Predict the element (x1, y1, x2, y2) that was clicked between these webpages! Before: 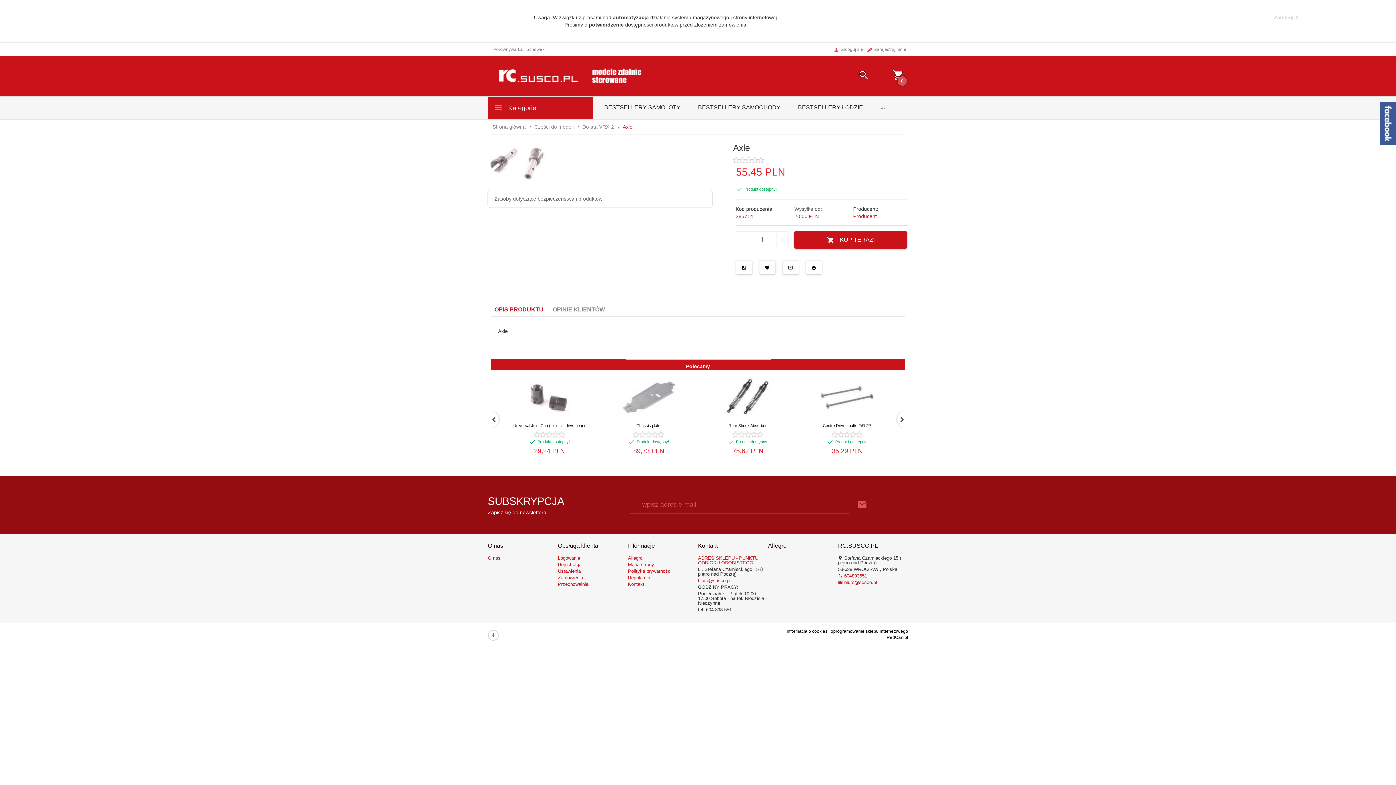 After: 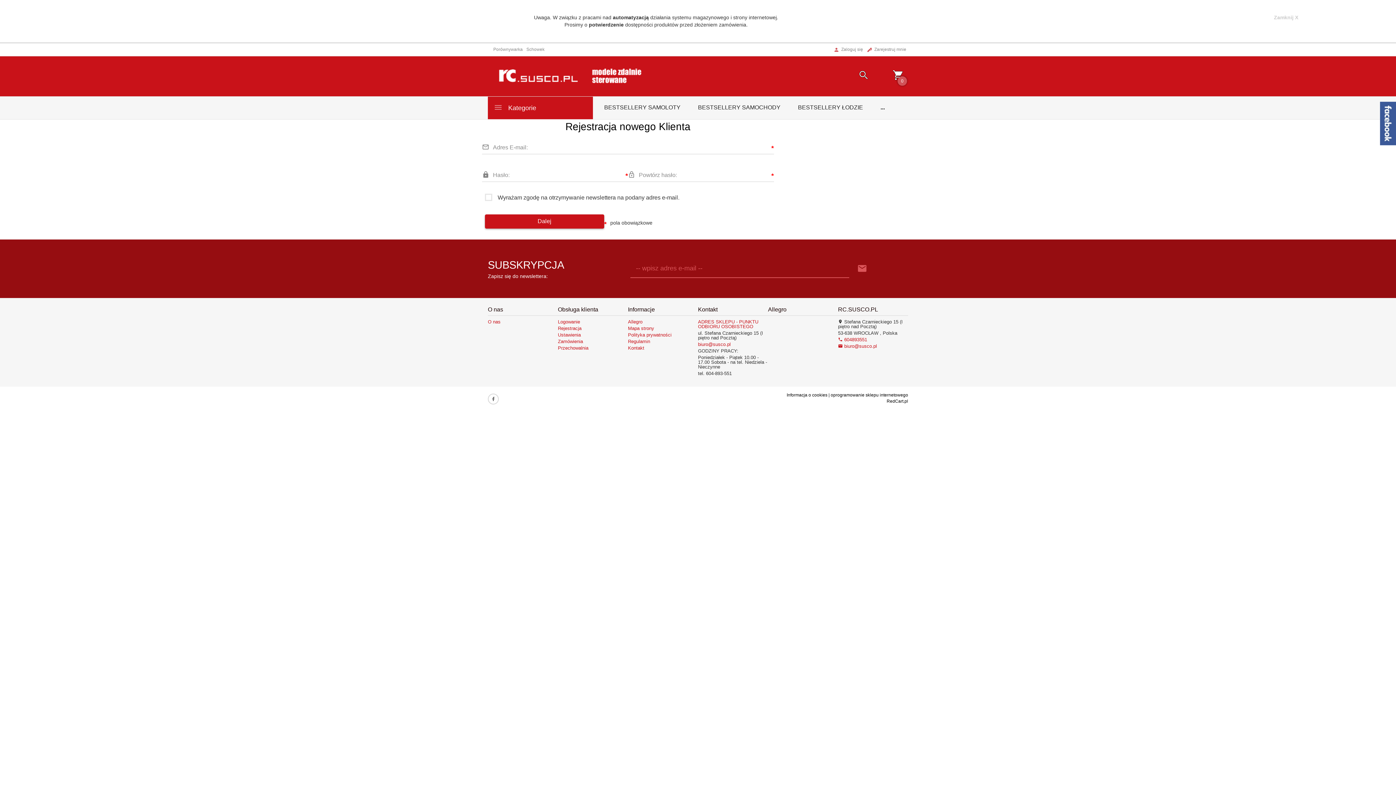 Action: bbox: (558, 562, 581, 567) label: Rejestracja